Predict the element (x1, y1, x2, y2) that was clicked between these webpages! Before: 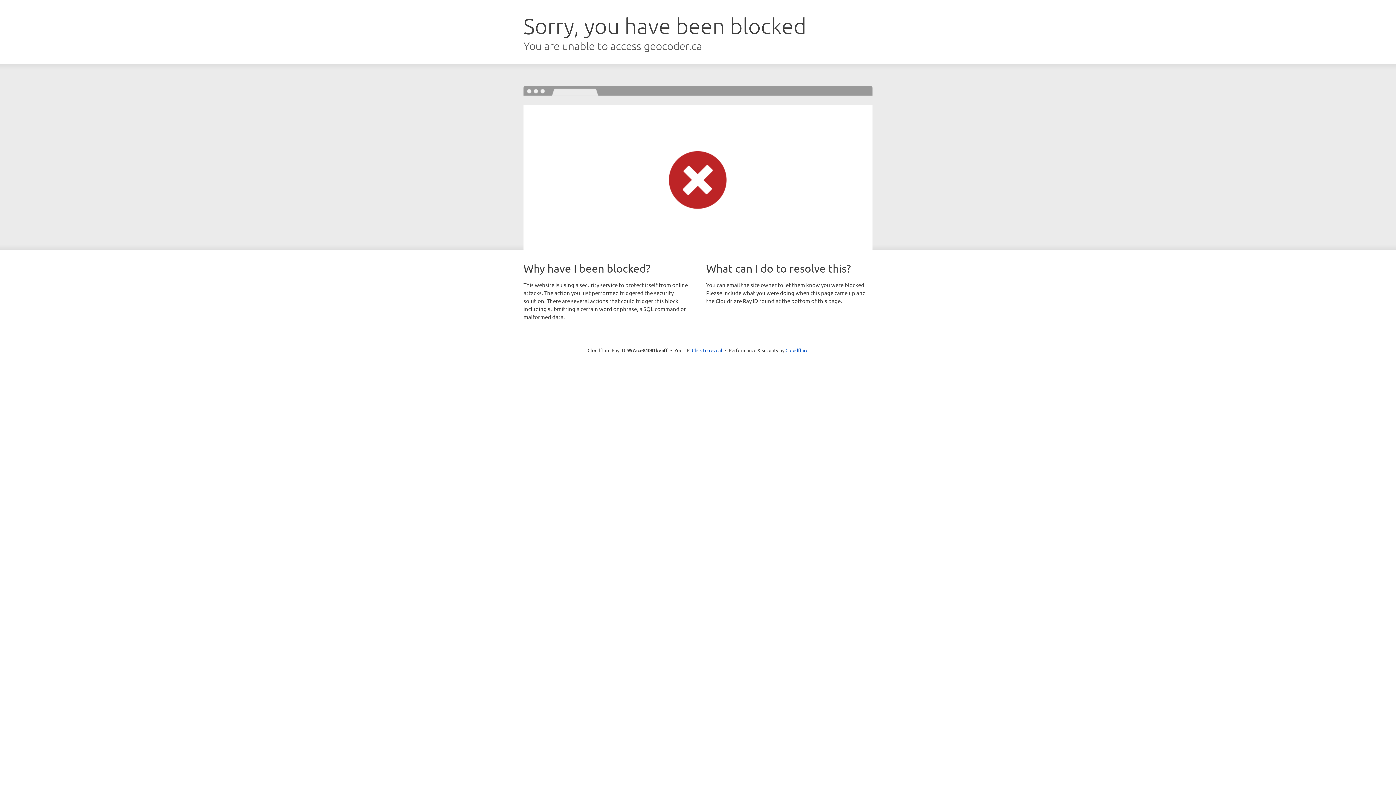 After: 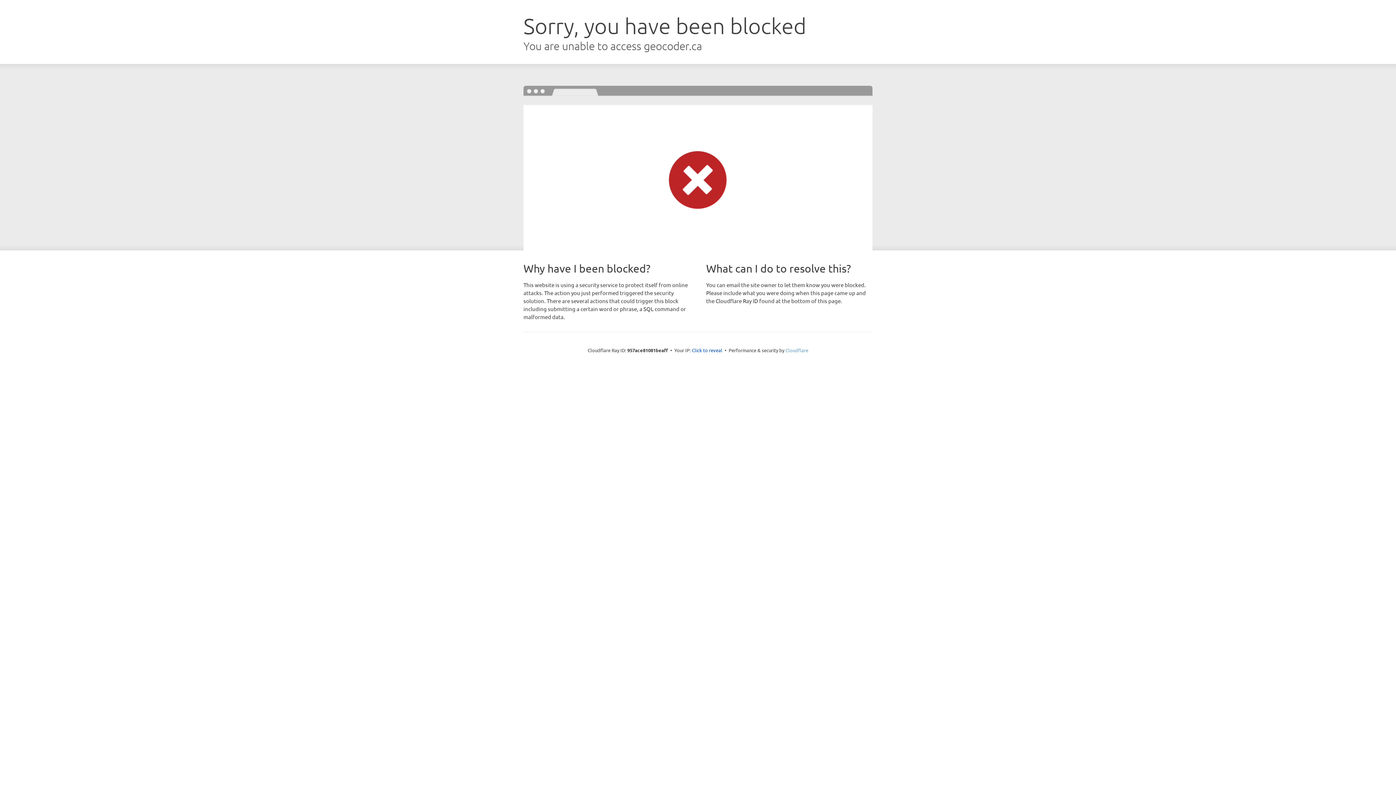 Action: bbox: (785, 347, 808, 353) label: Cloudflare